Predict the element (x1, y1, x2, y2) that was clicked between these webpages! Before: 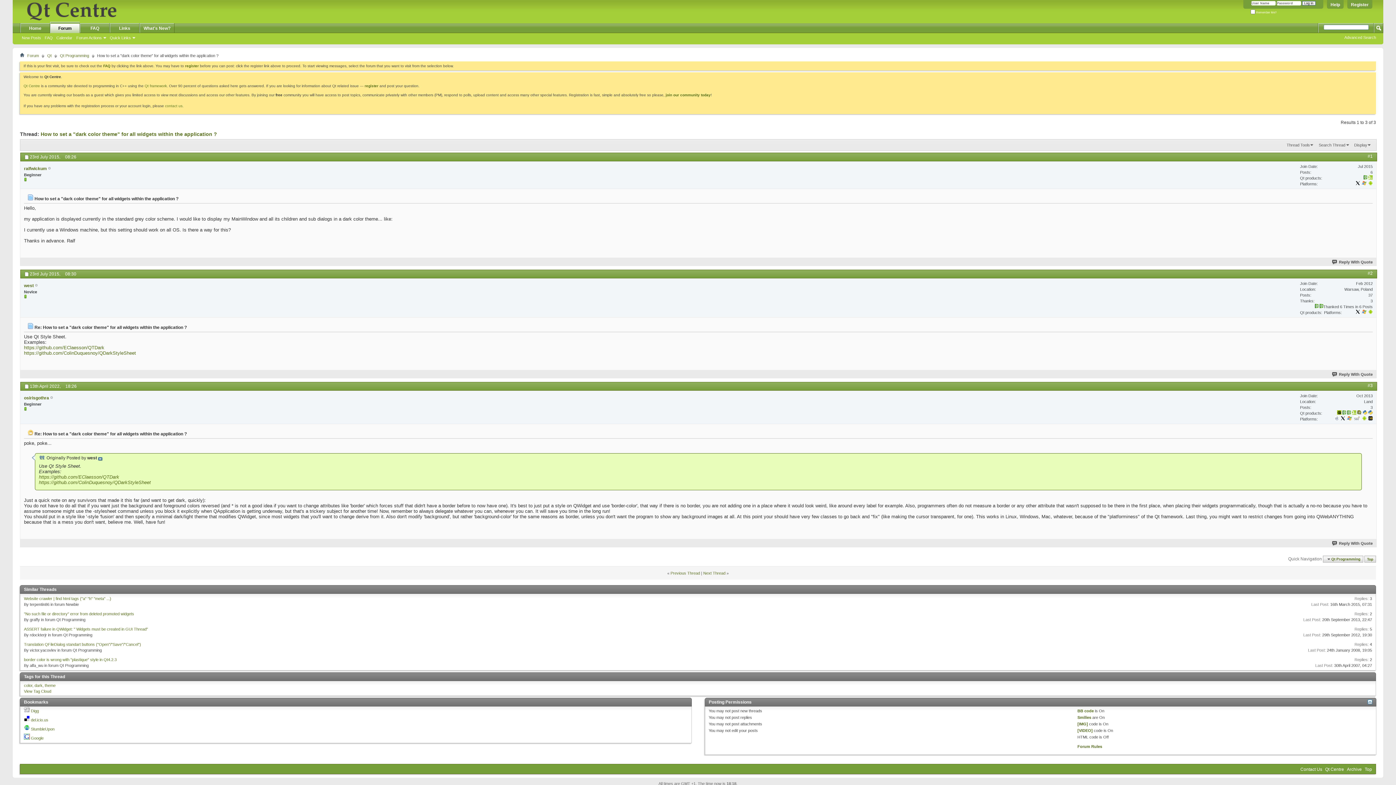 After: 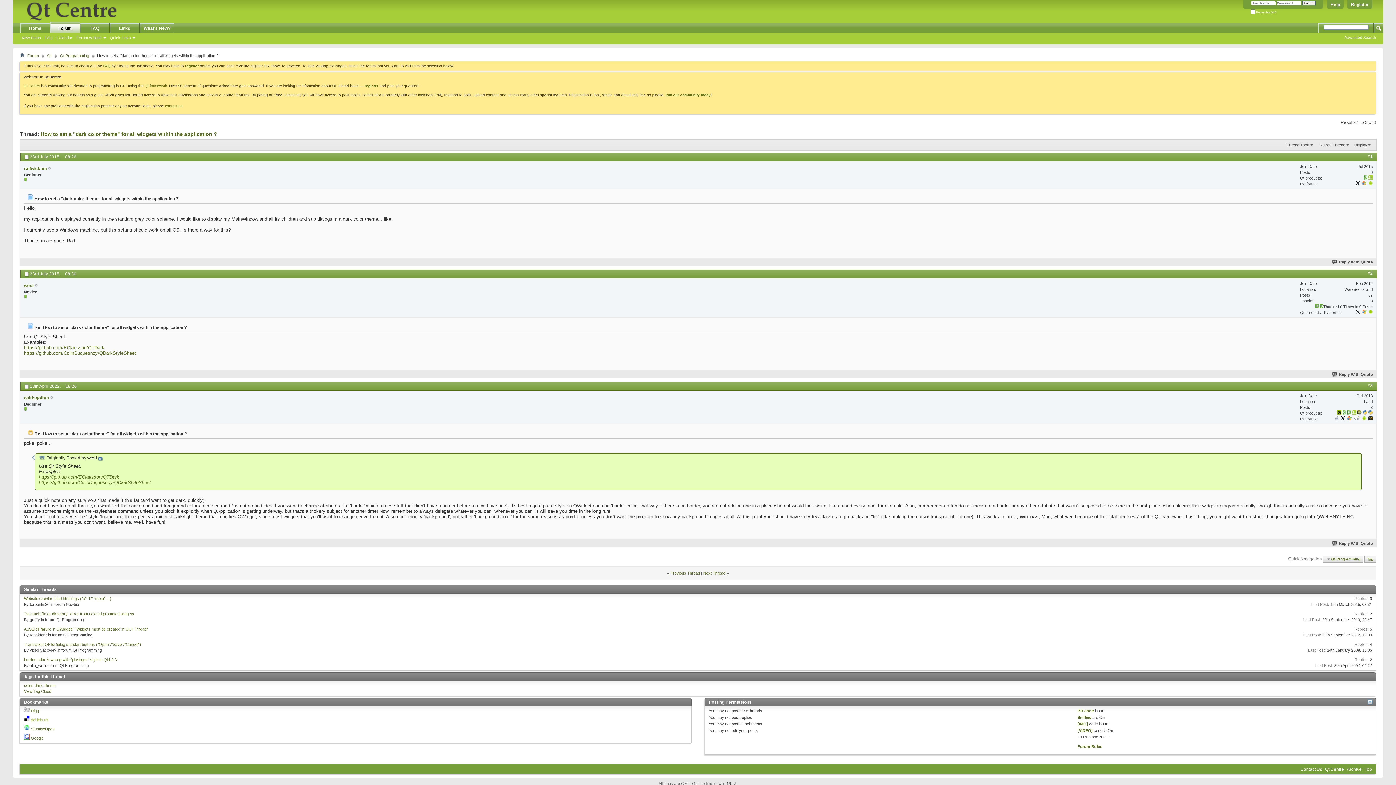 Action: label: del.icio.us bbox: (30, 718, 48, 722)